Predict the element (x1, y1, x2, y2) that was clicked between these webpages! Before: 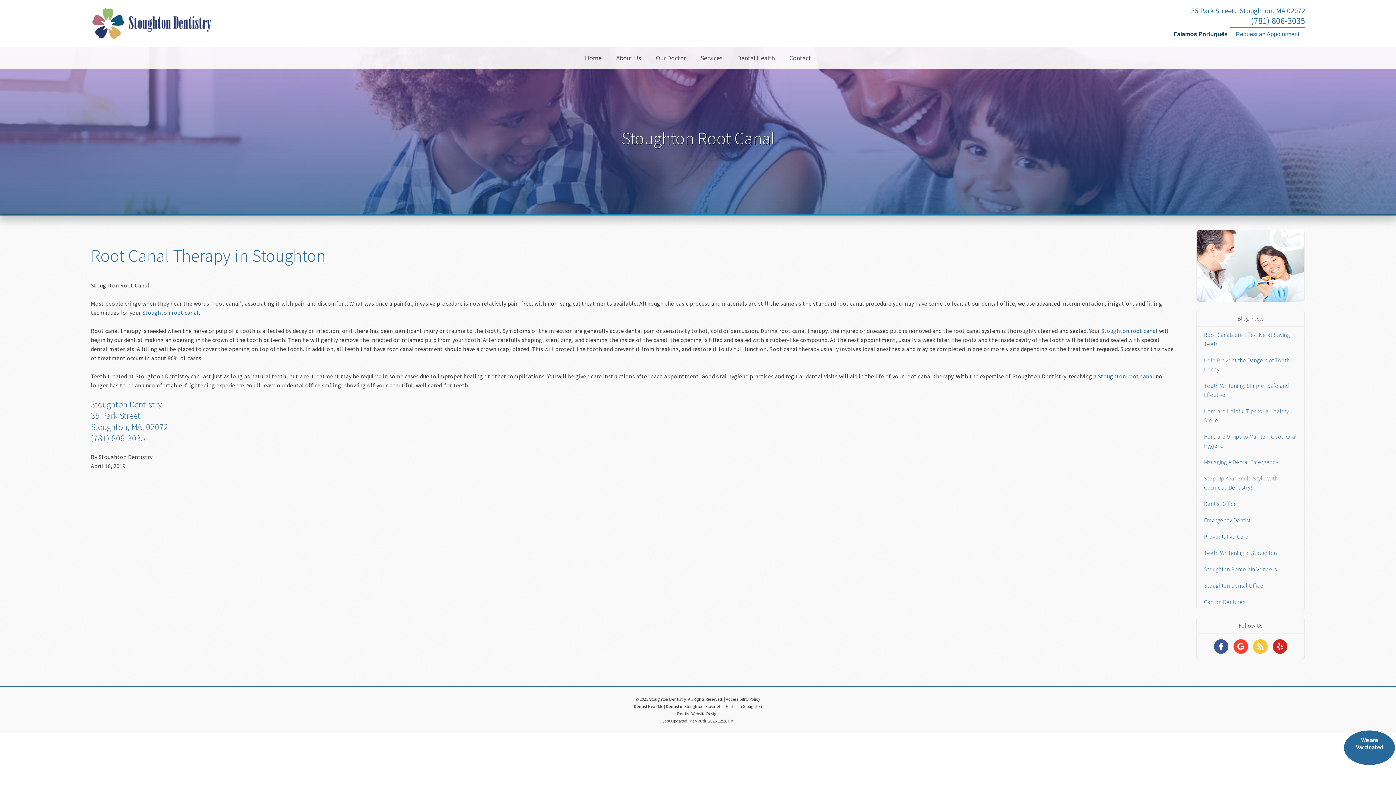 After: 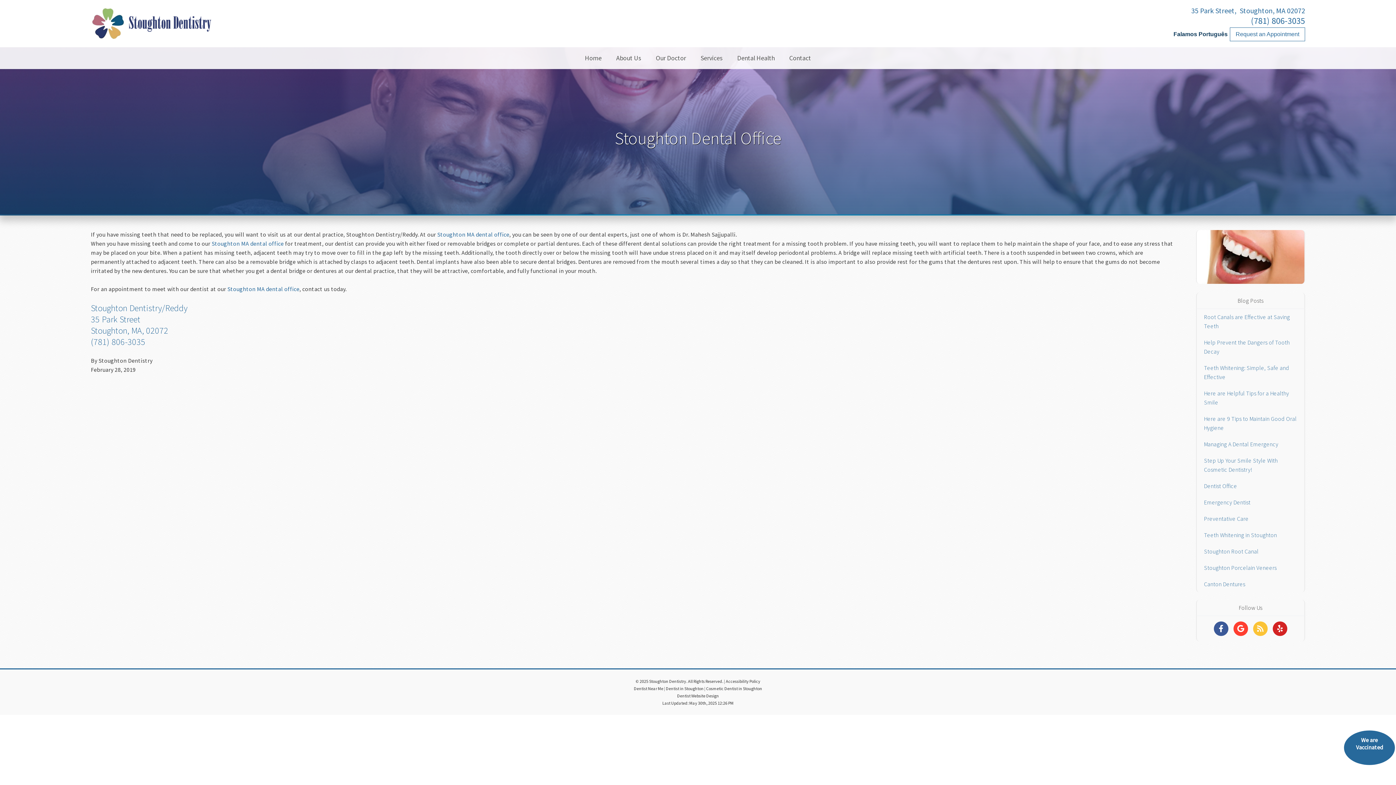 Action: bbox: (1197, 577, 1304, 594) label: Stoughton Dental Office